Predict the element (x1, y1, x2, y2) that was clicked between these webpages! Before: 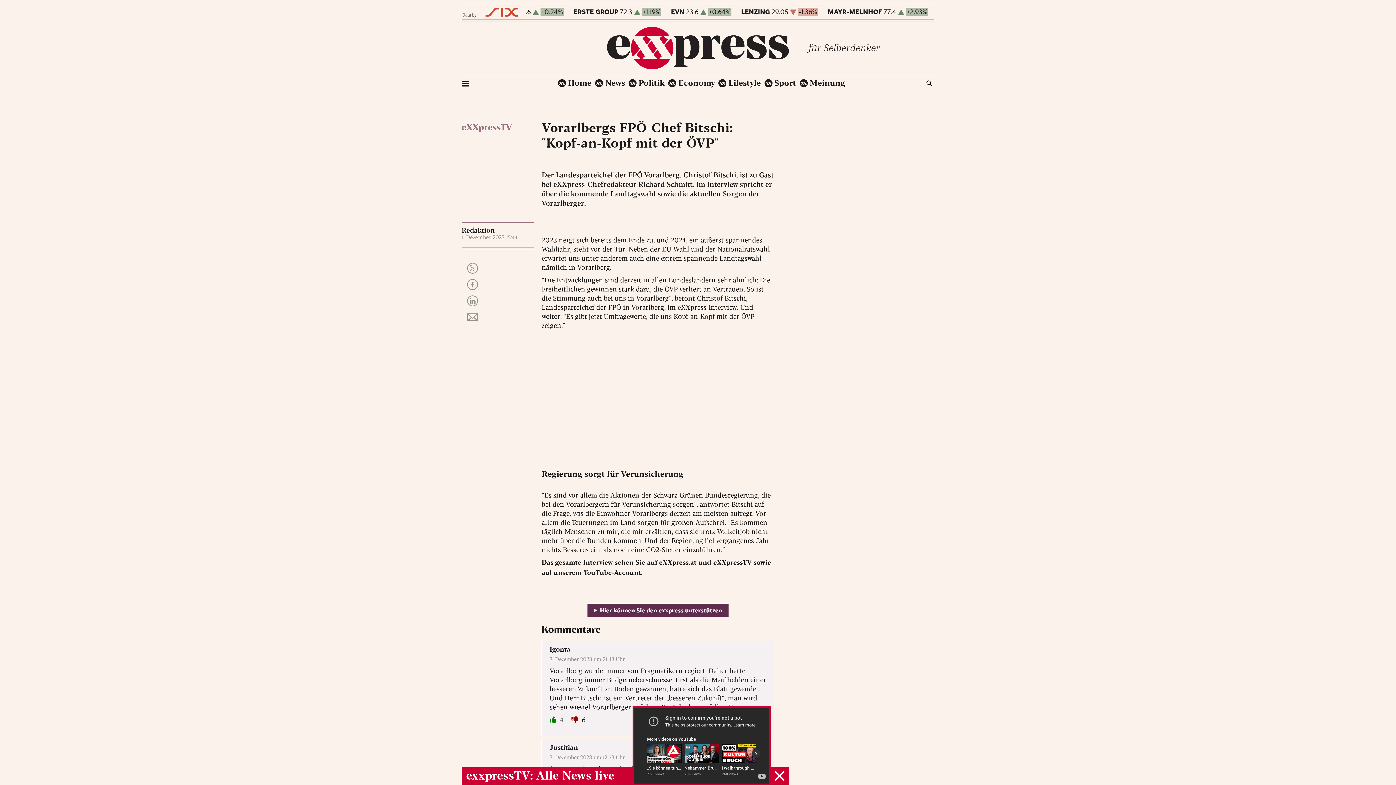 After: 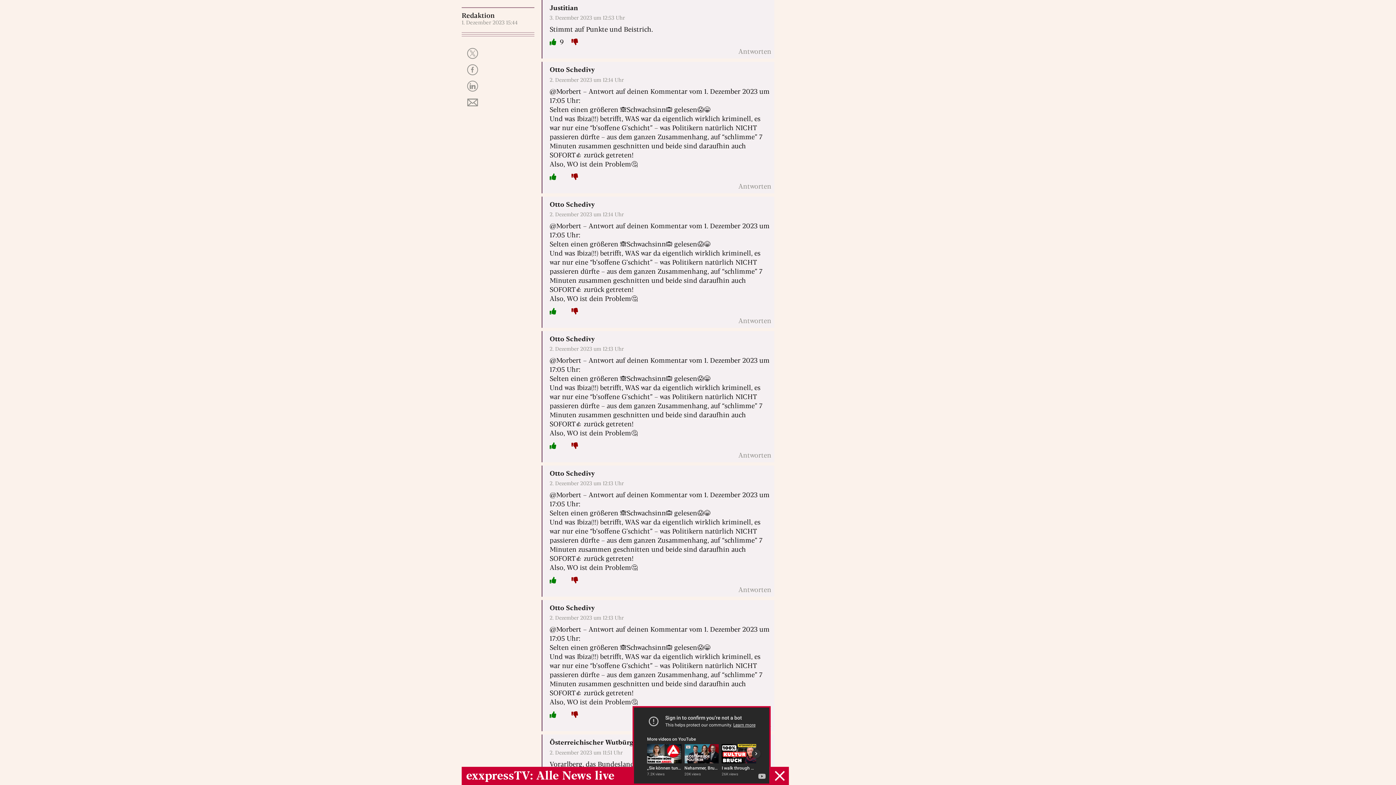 Action: label: 3. Dezember 2023 um 12:53 Uhr bbox: (549, 753, 625, 761)